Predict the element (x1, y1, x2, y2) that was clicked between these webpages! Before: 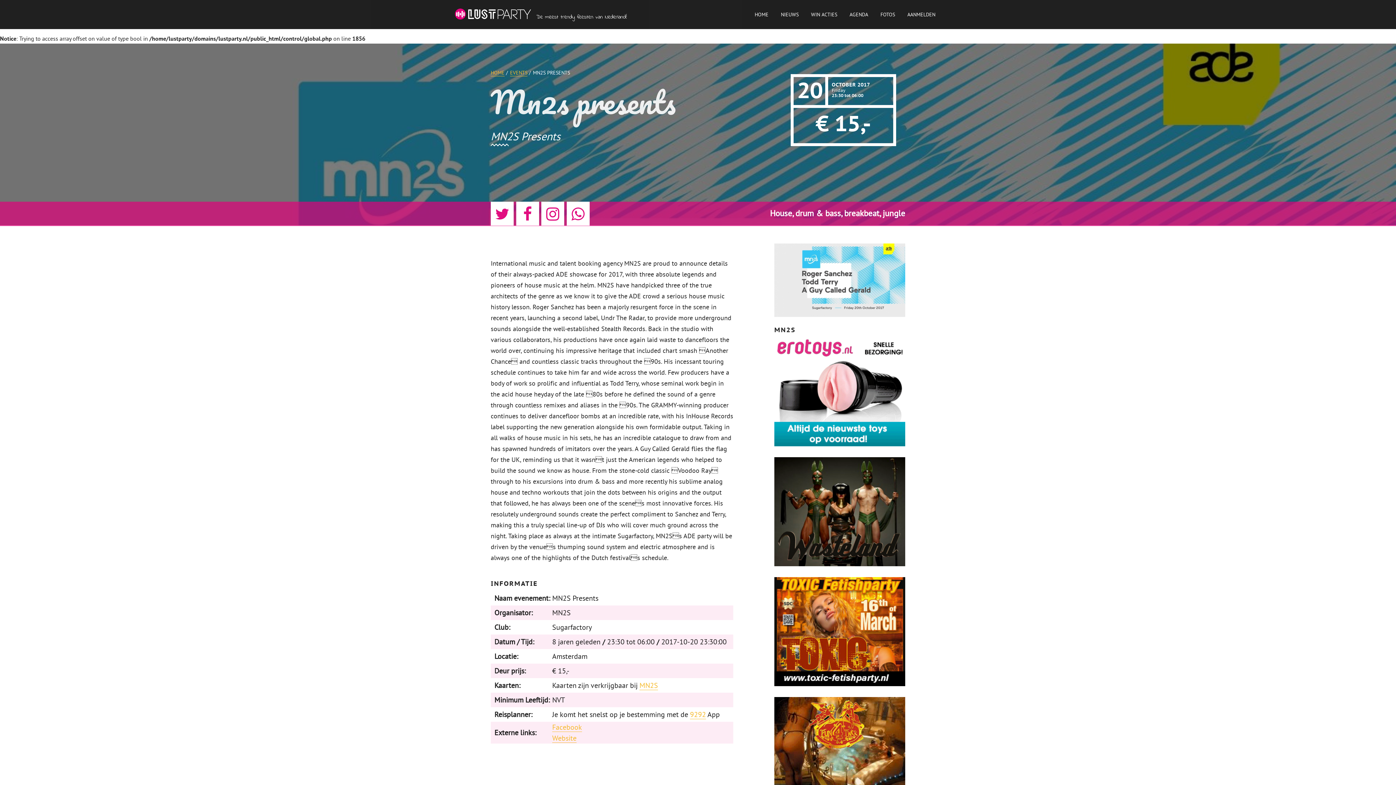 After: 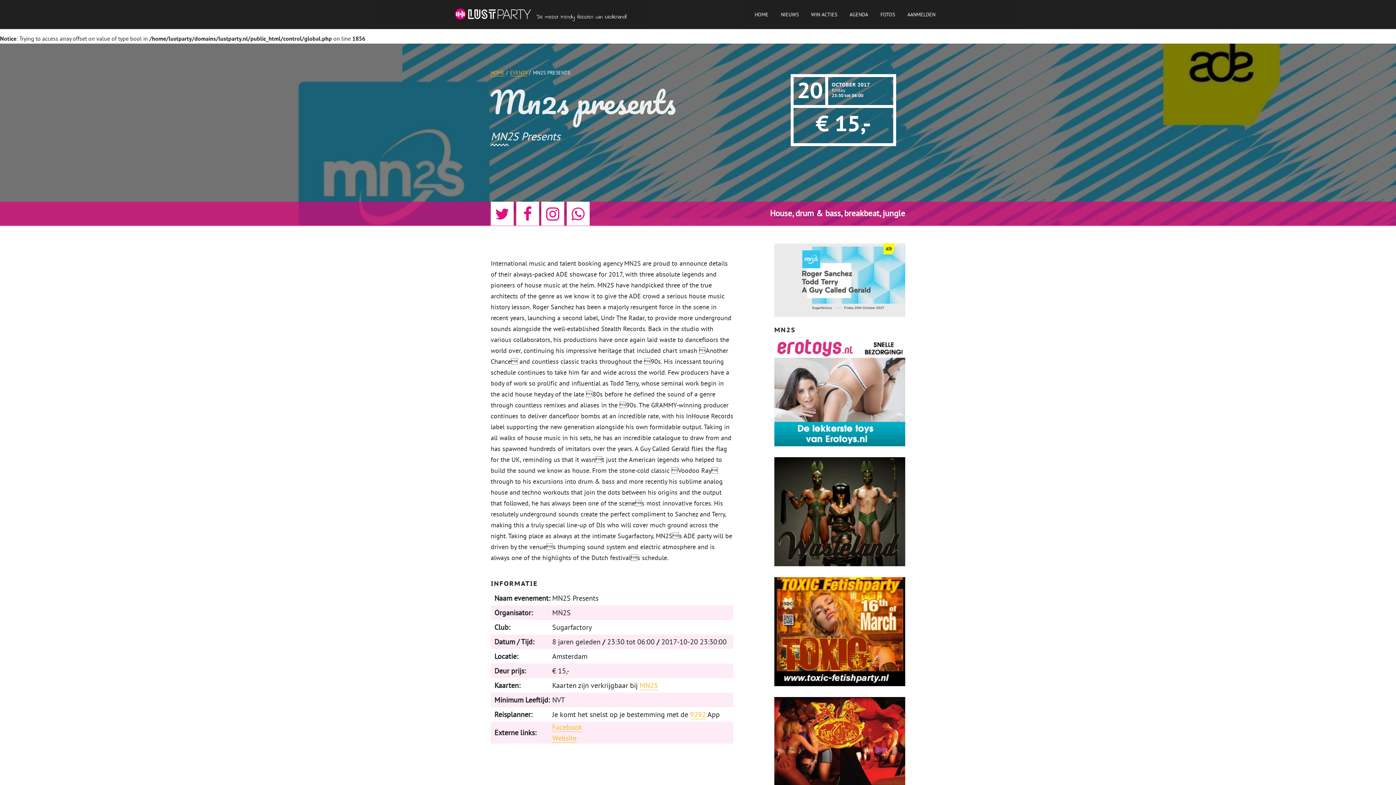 Action: bbox: (774, 577, 905, 686)